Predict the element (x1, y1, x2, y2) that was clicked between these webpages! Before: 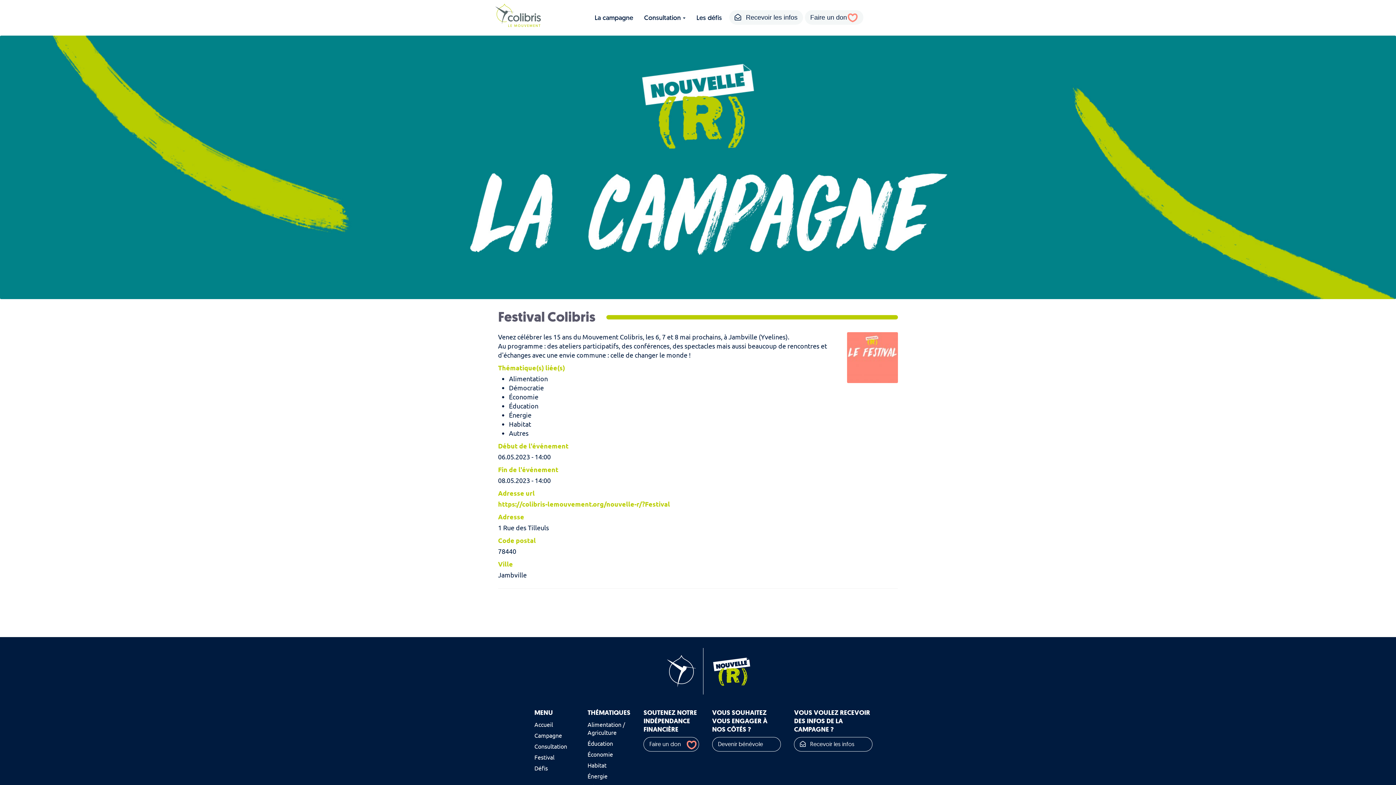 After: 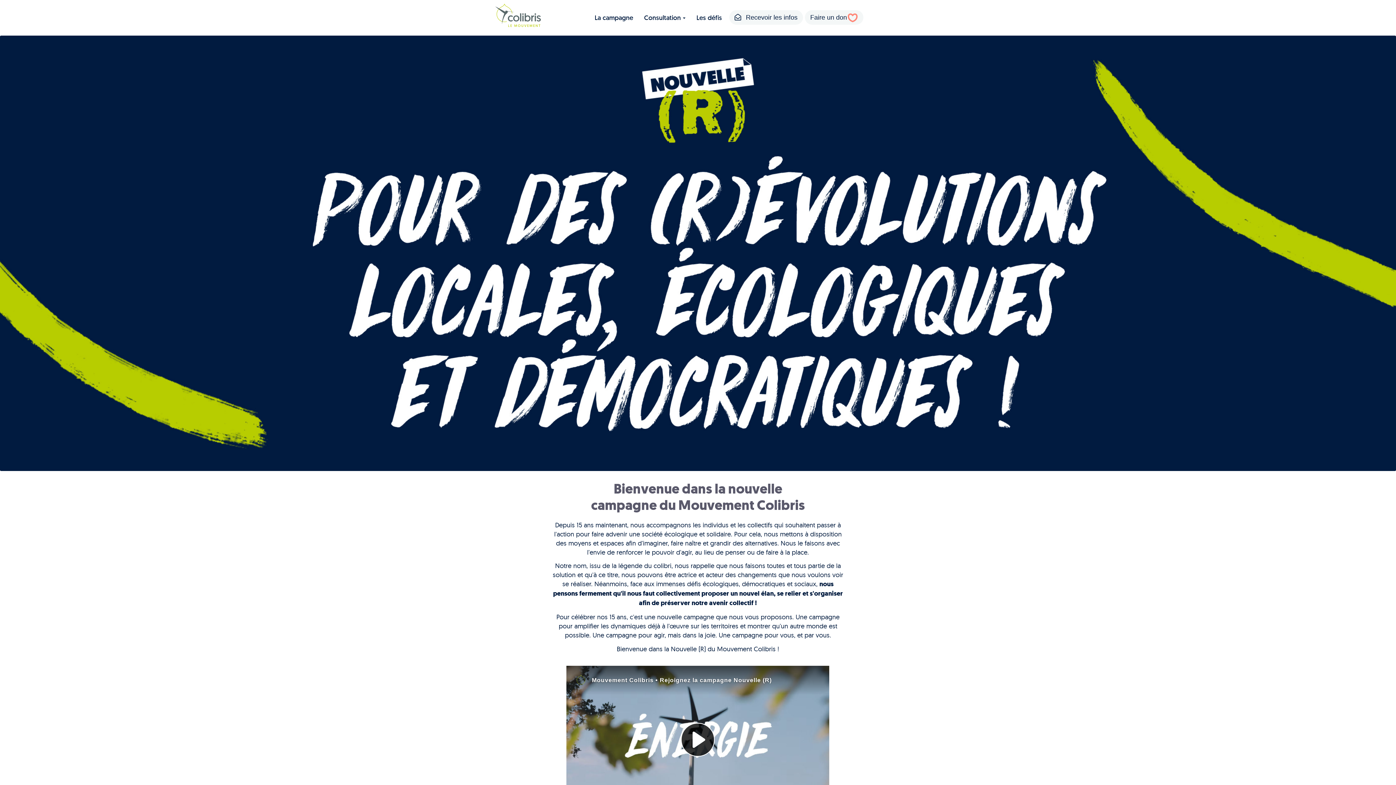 Action: bbox: (0, 292, 1396, 300)